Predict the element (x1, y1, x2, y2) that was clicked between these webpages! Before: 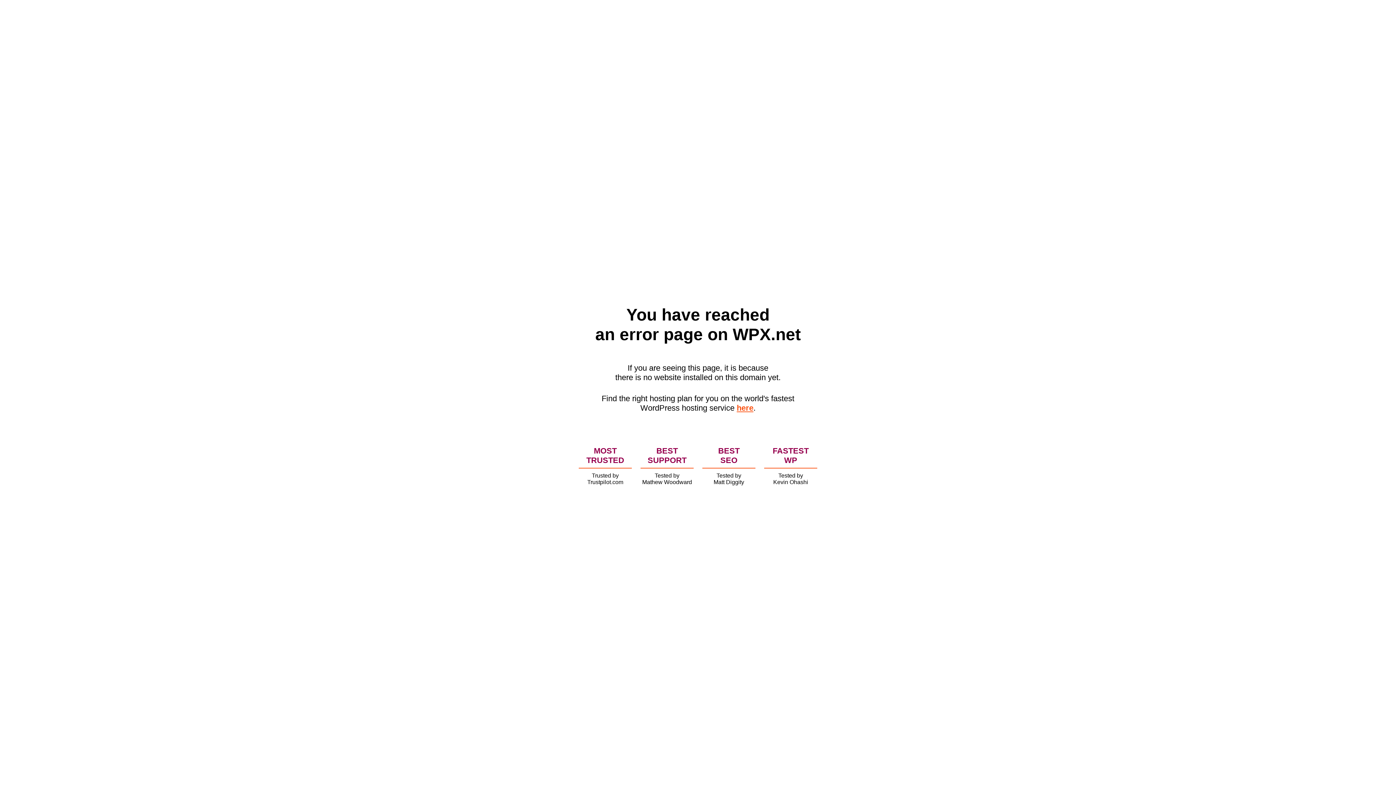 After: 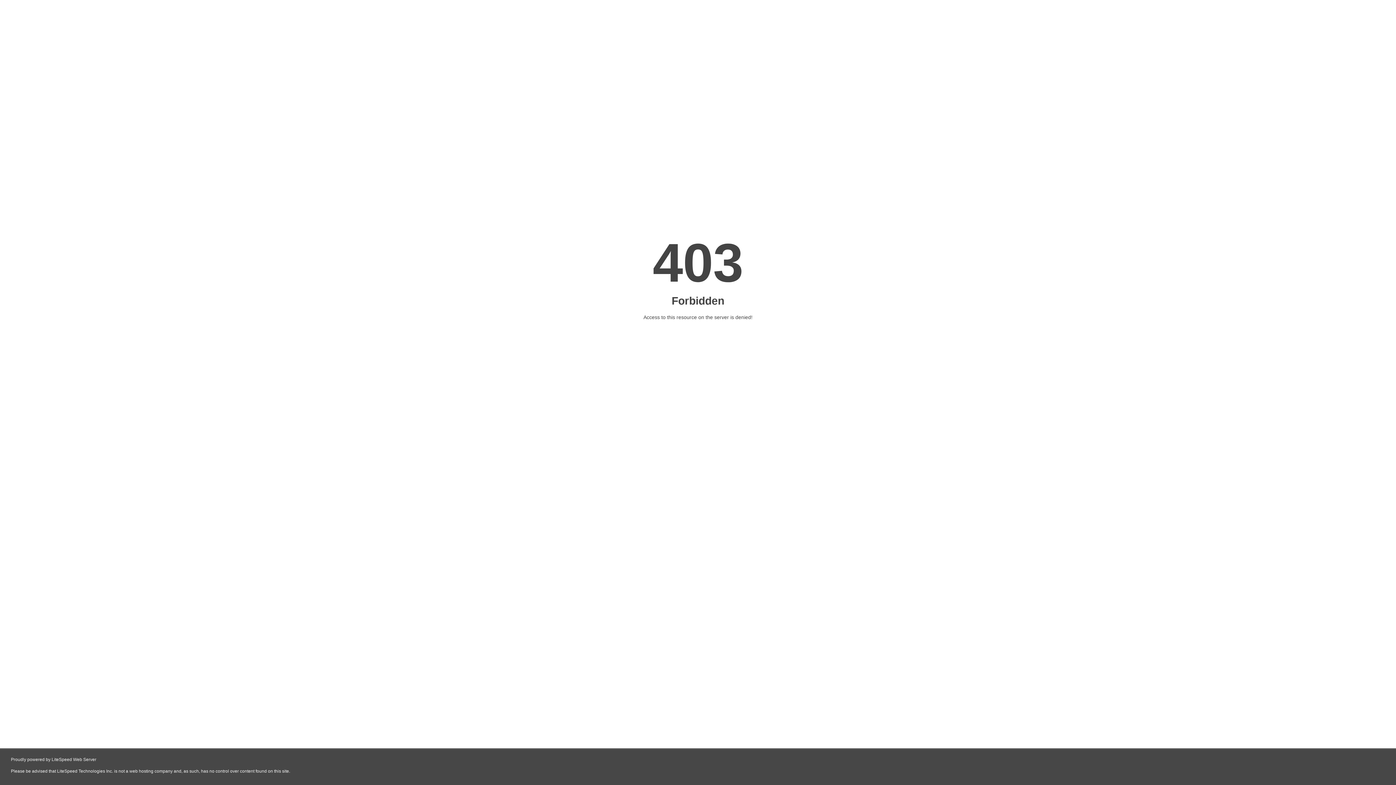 Action: bbox: (736, 403, 753, 412) label: here